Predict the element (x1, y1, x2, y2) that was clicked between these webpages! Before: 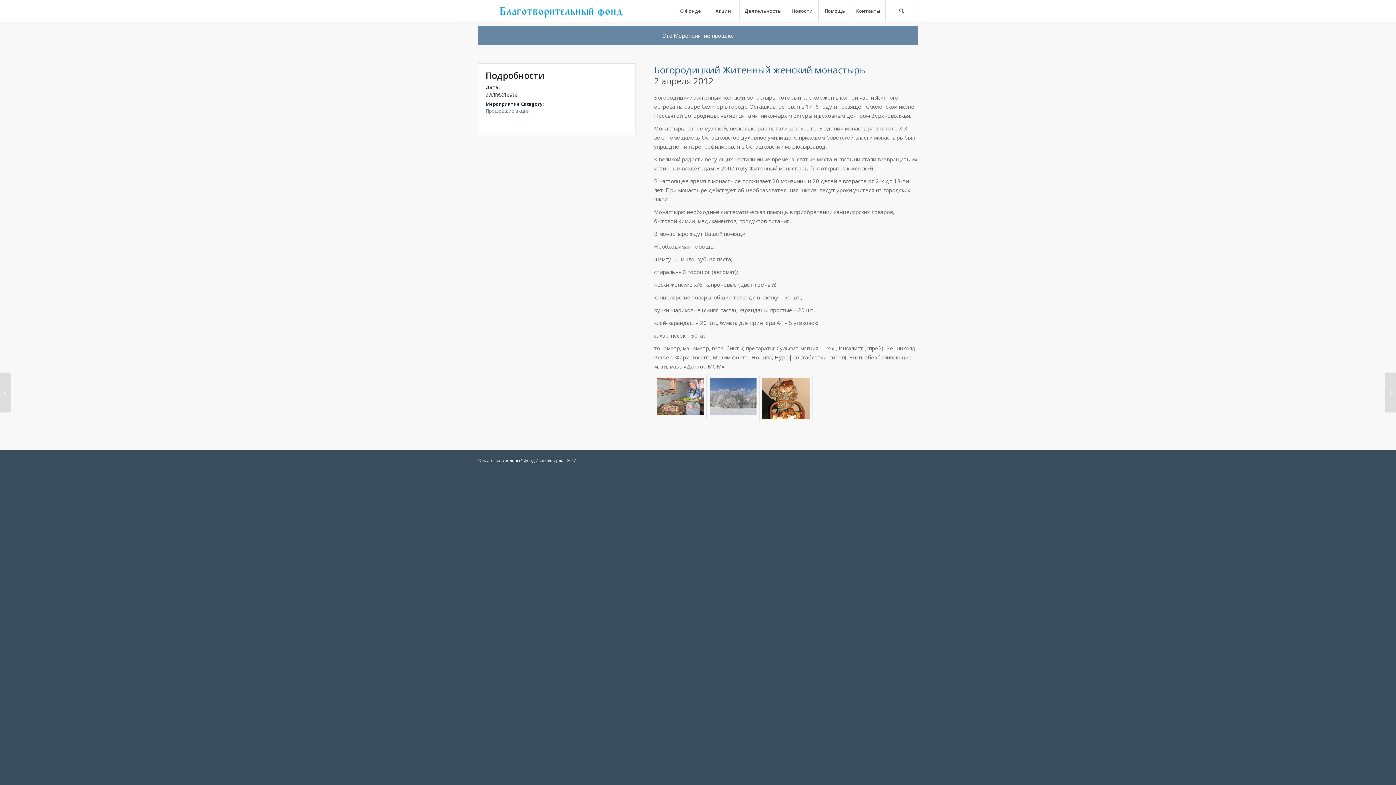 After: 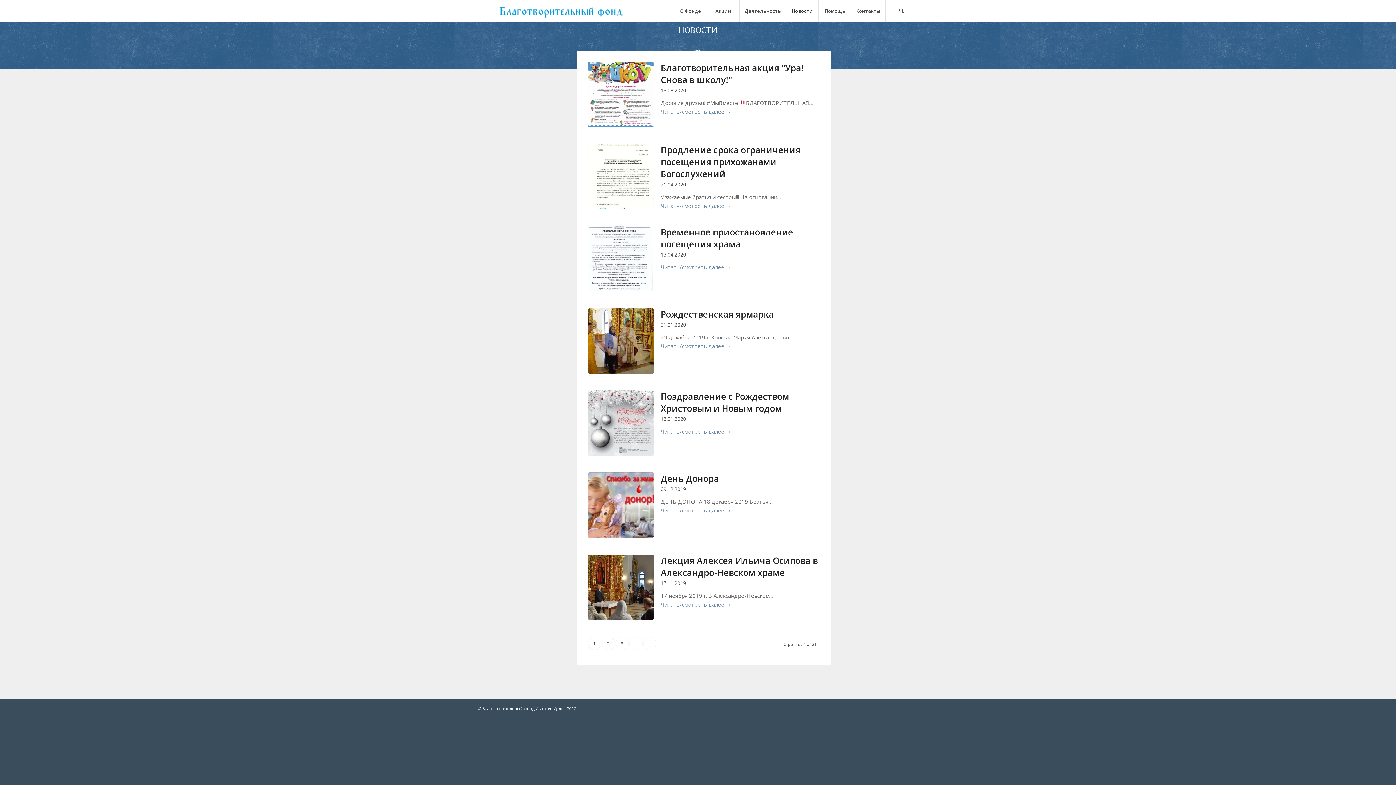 Action: bbox: (785, 0, 818, 21) label: Новости